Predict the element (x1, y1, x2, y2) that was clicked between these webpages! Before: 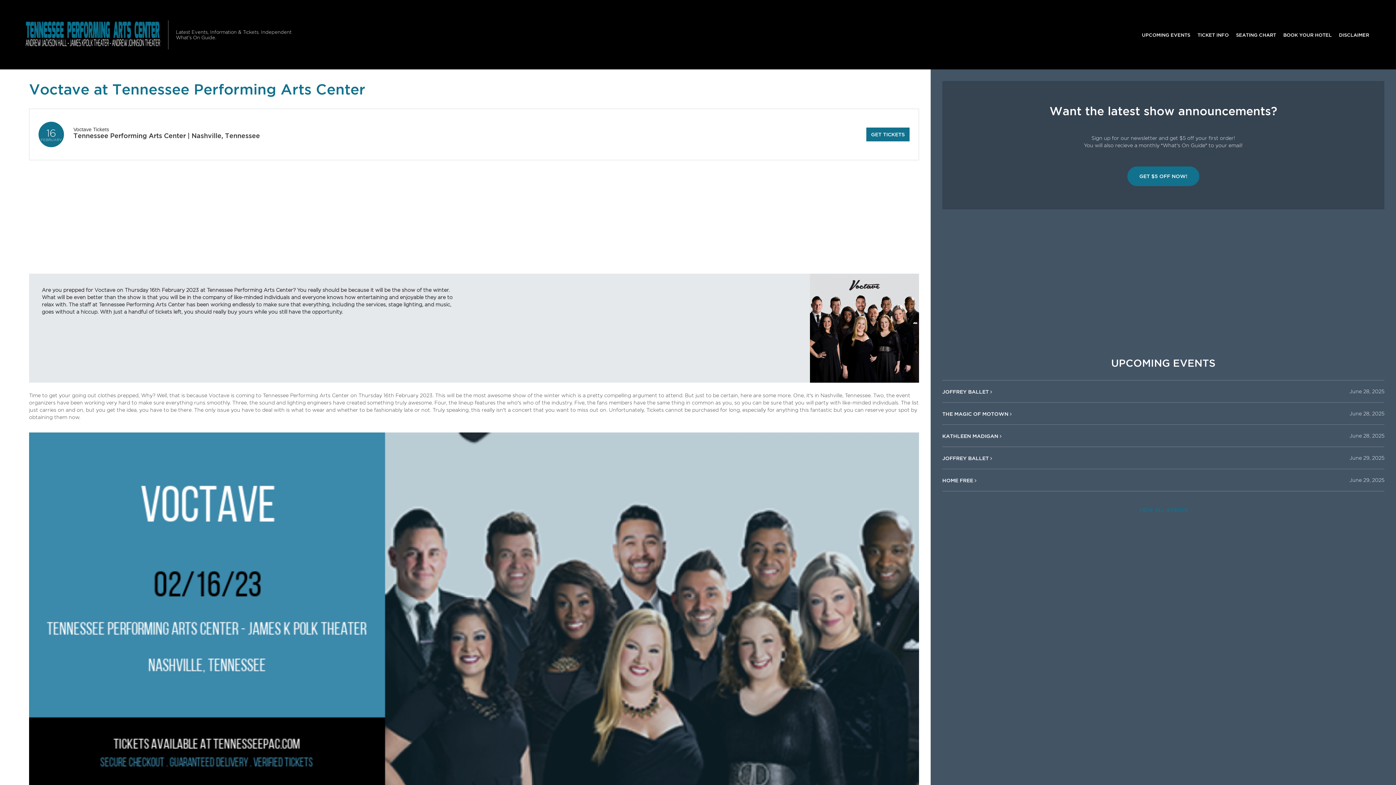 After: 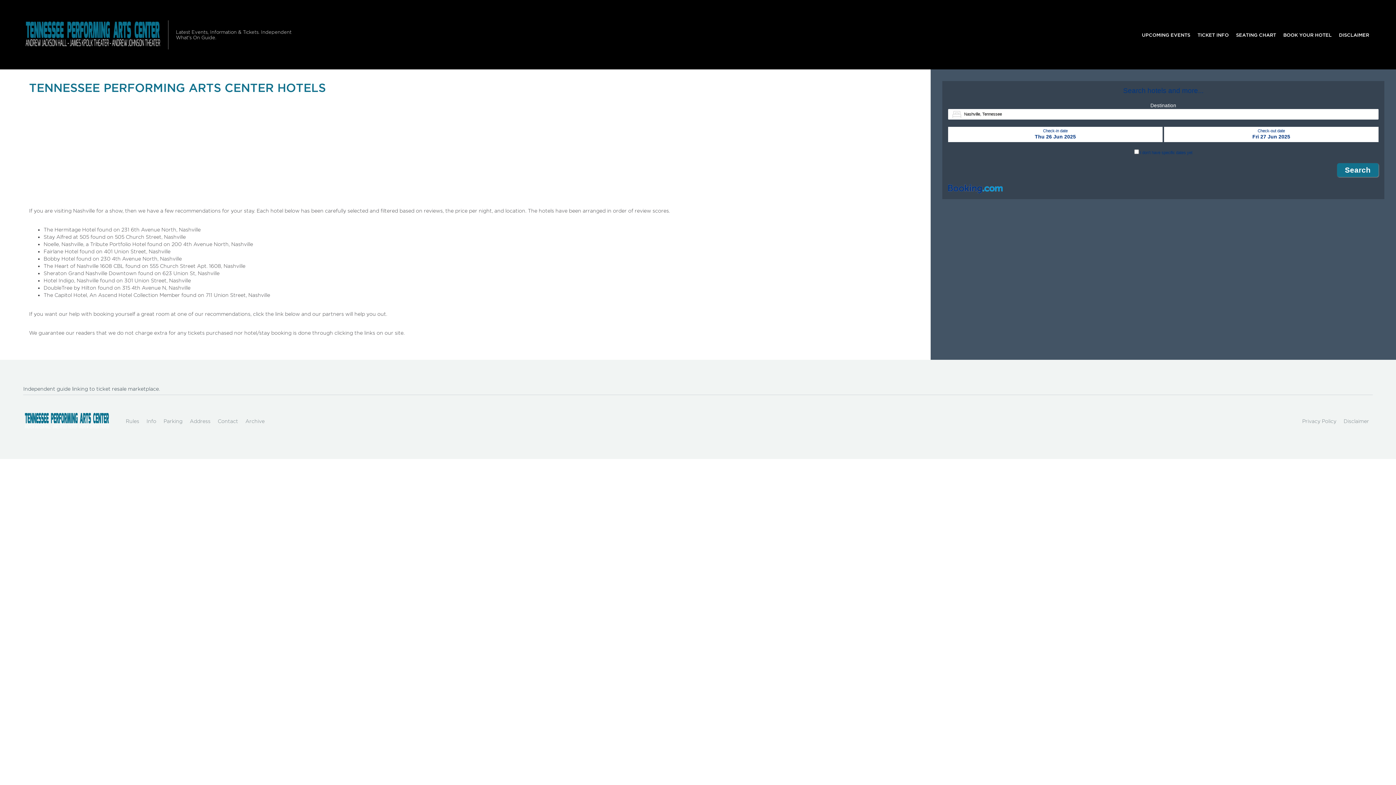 Action: label: BOOK YOUR HOTEL bbox: (1280, 27, 1335, 41)